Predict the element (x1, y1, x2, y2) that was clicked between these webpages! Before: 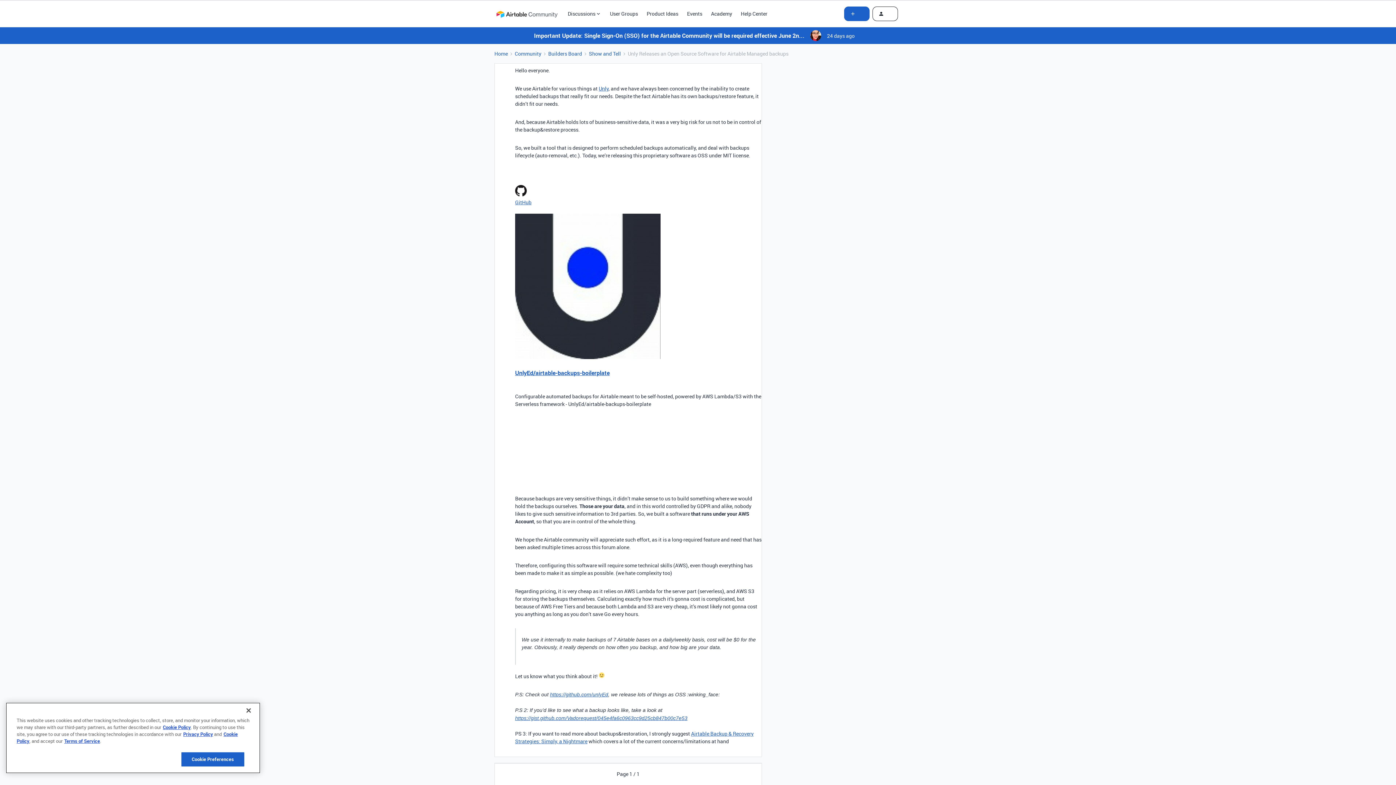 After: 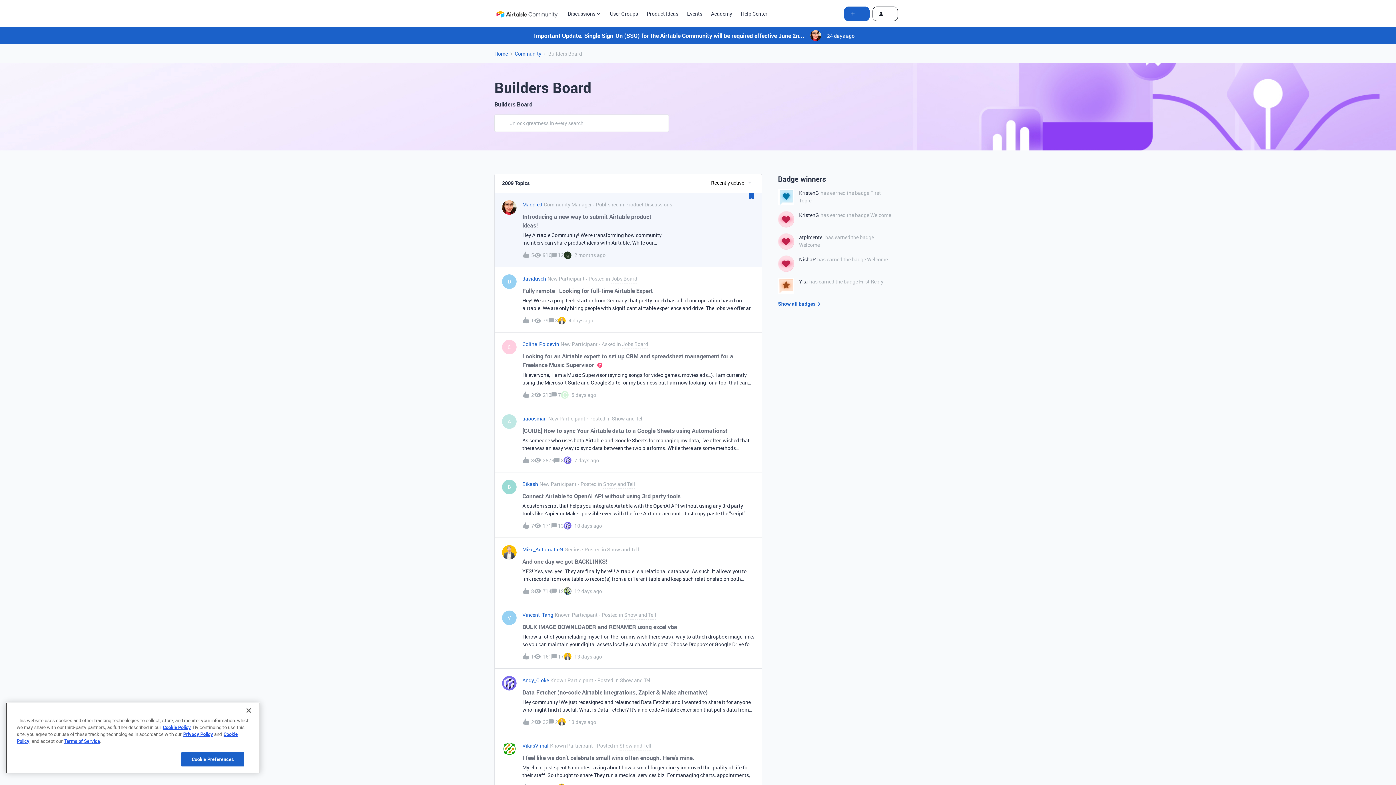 Action: bbox: (548, 49, 582, 57) label: Builders Board